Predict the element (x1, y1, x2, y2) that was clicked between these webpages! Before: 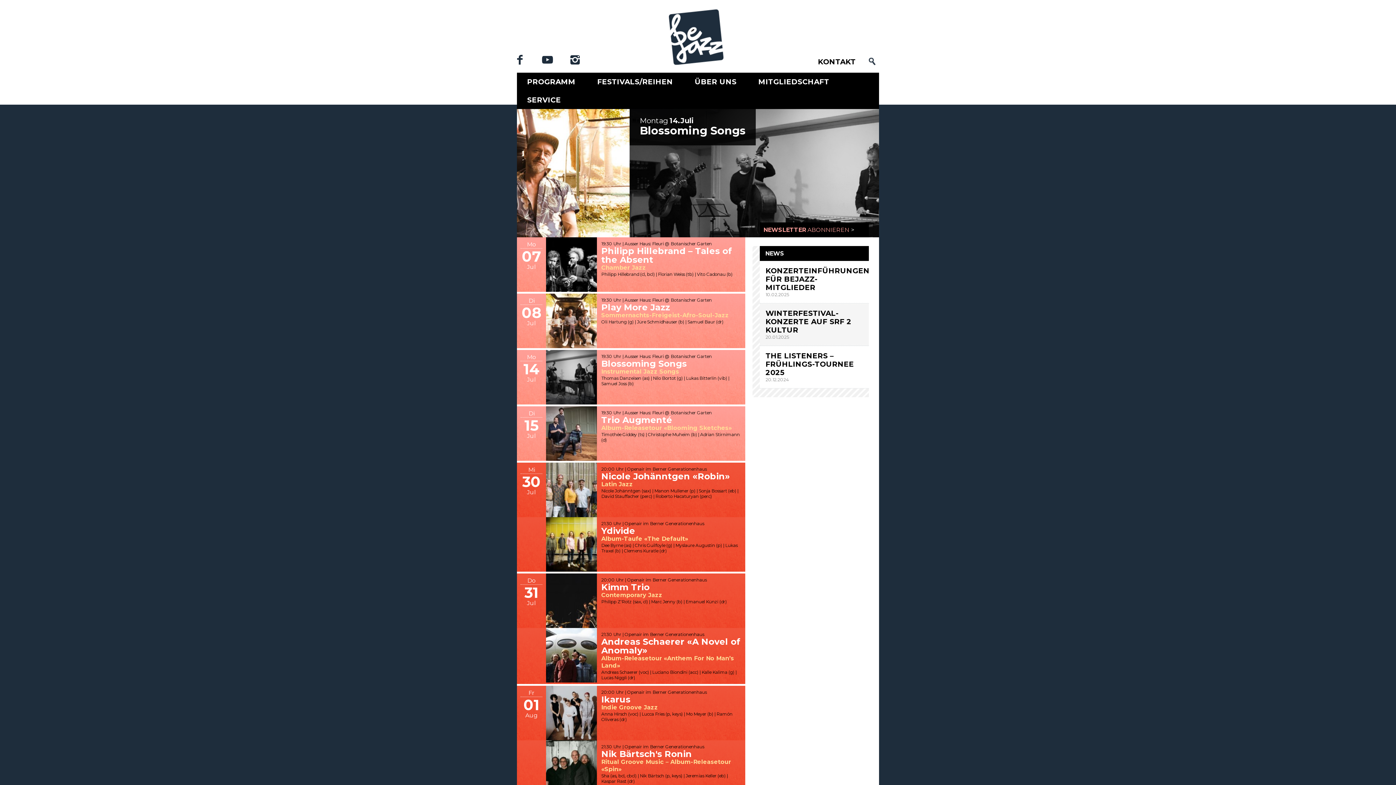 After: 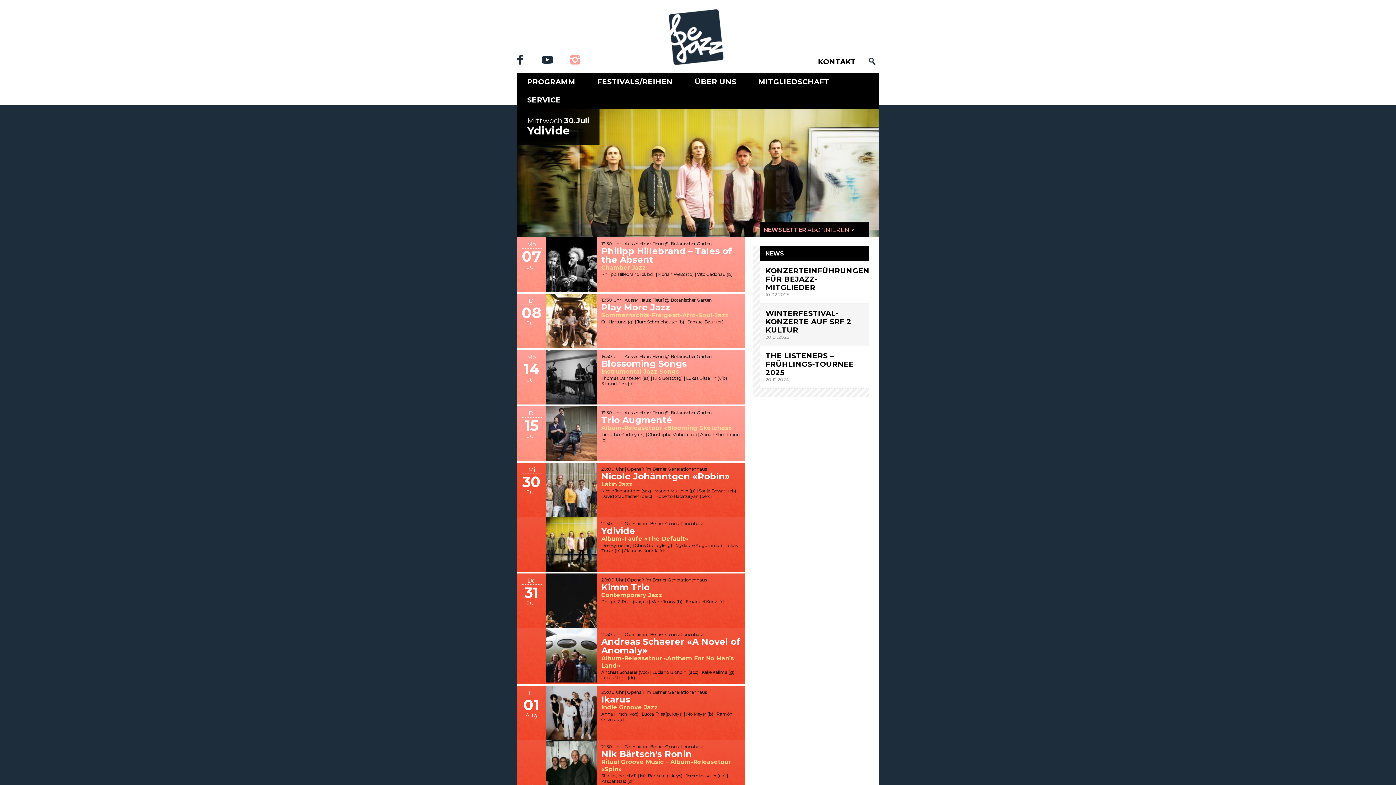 Action: bbox: (567, 53, 582, 66)